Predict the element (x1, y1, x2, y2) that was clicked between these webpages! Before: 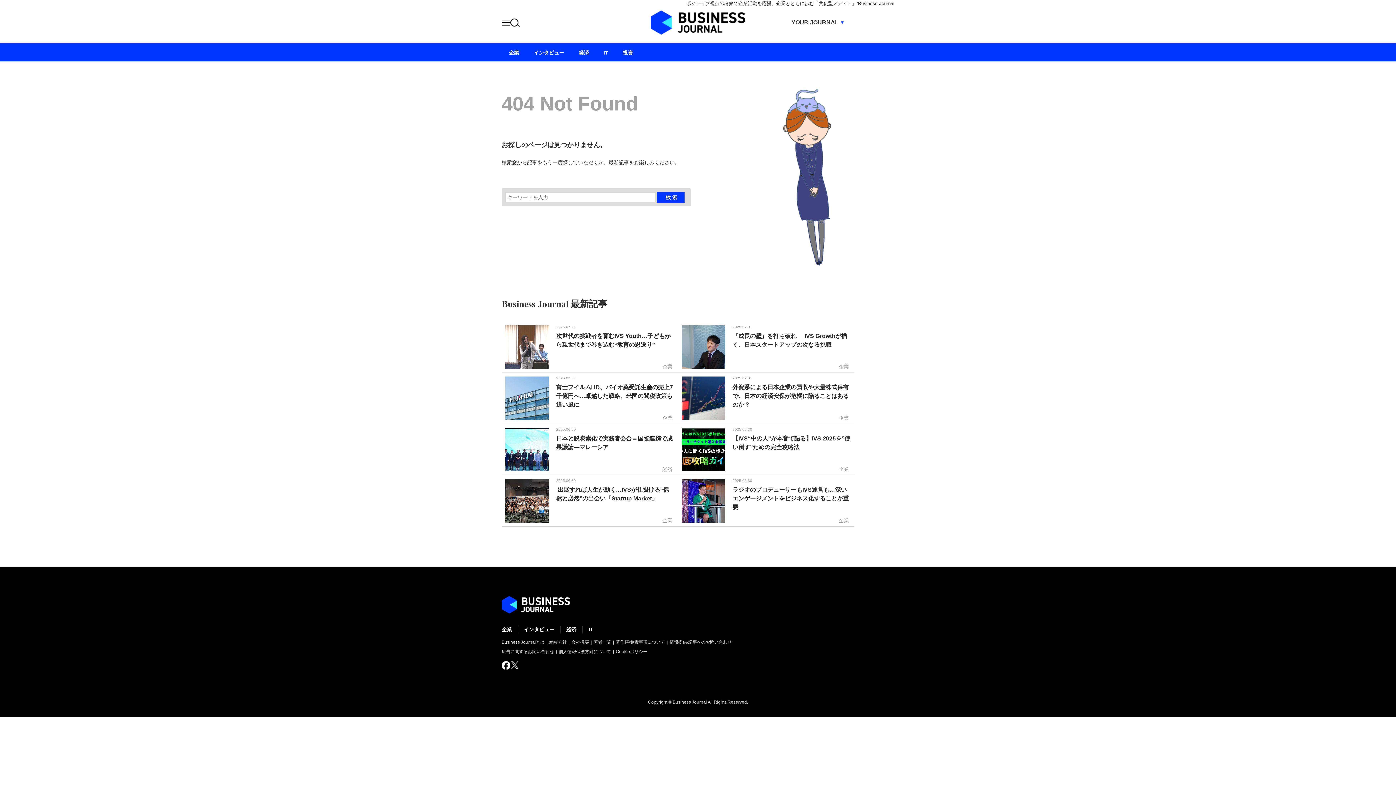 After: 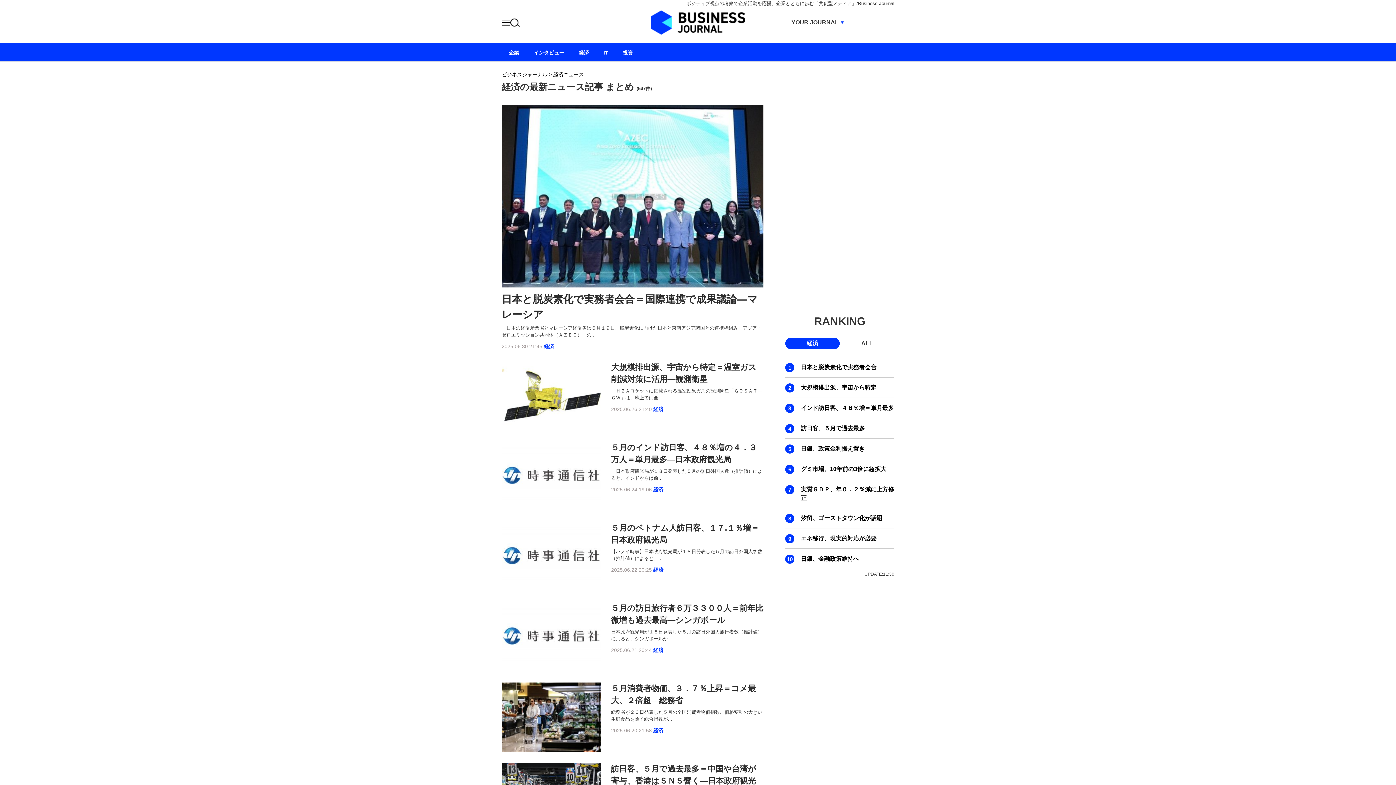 Action: bbox: (571, 43, 596, 61) label: 経済